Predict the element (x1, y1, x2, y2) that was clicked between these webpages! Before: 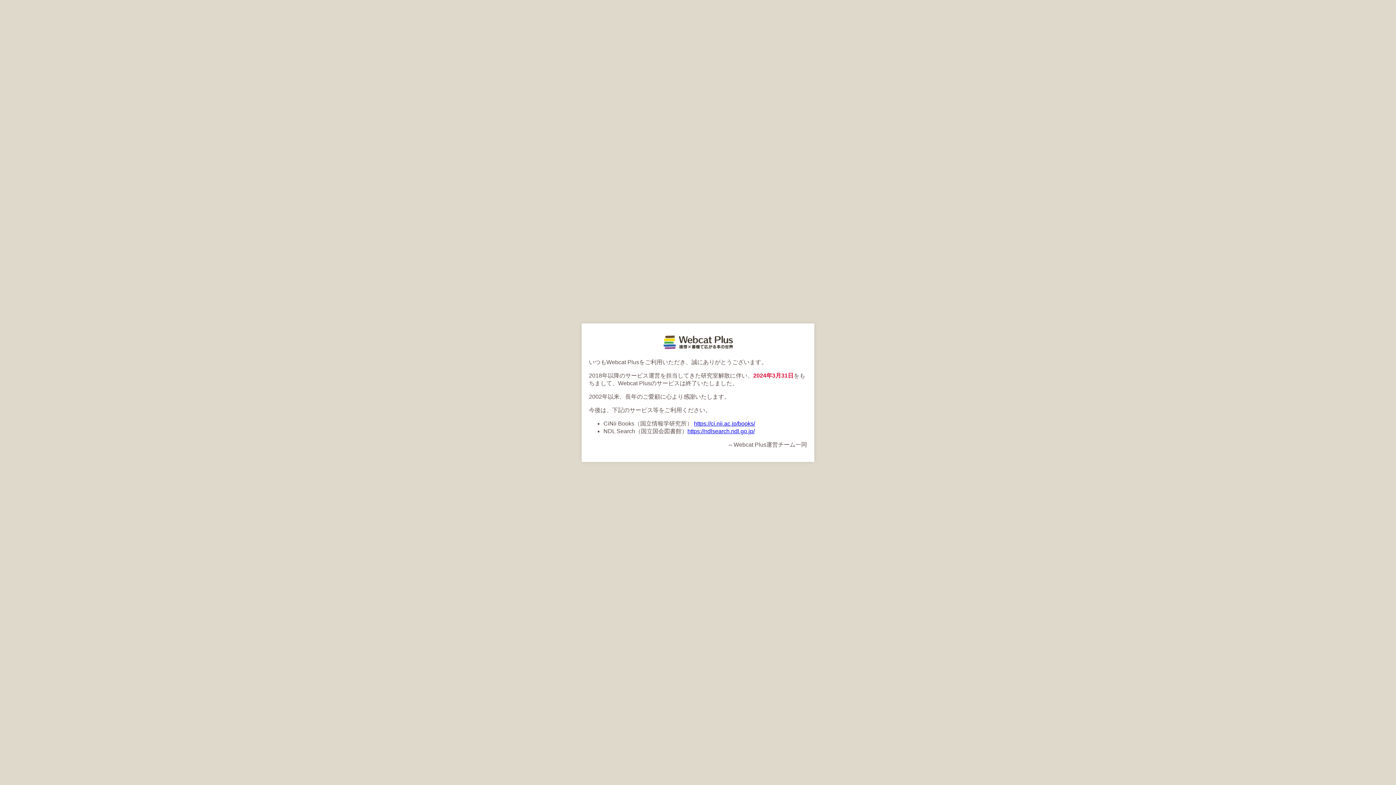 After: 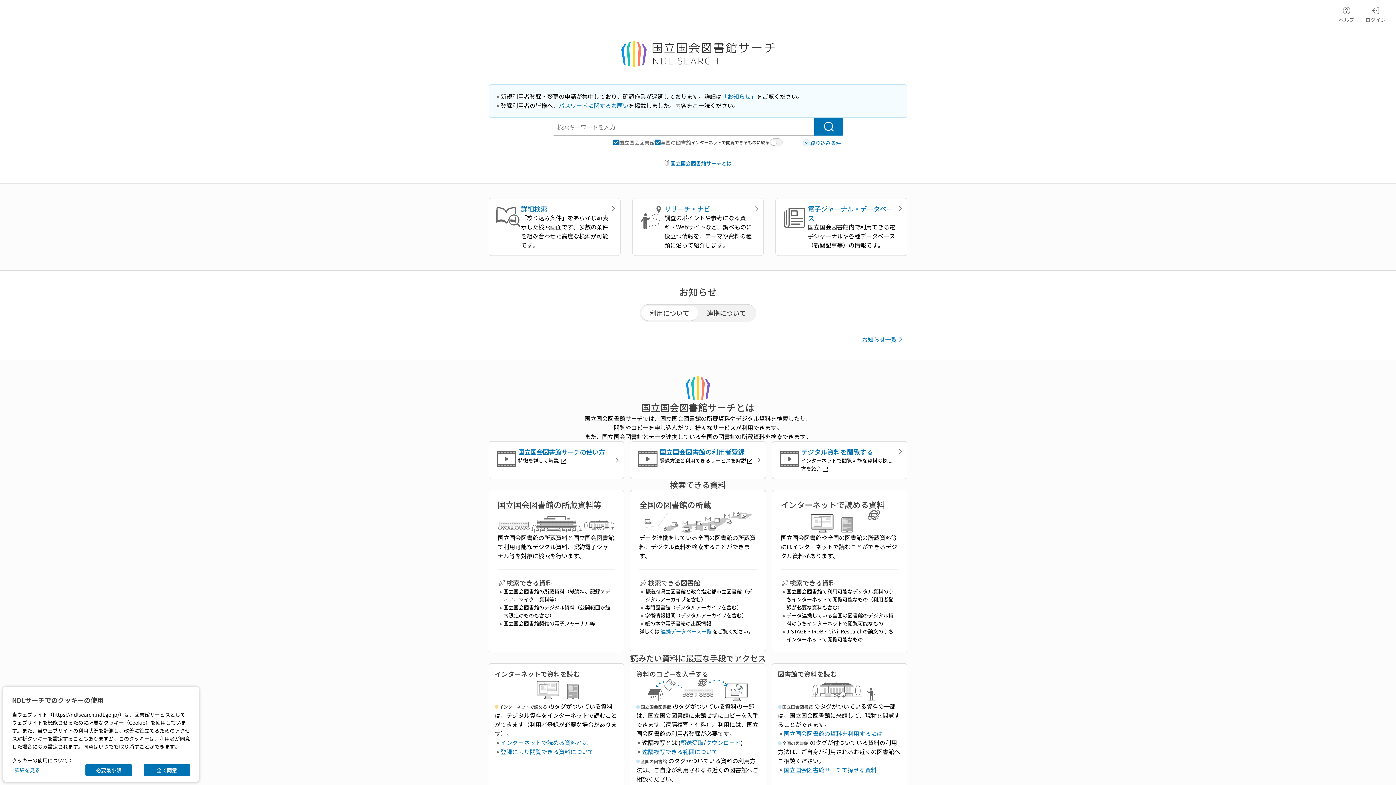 Action: bbox: (687, 428, 754, 434) label: https://ndlsearch.ndl.go.jp/